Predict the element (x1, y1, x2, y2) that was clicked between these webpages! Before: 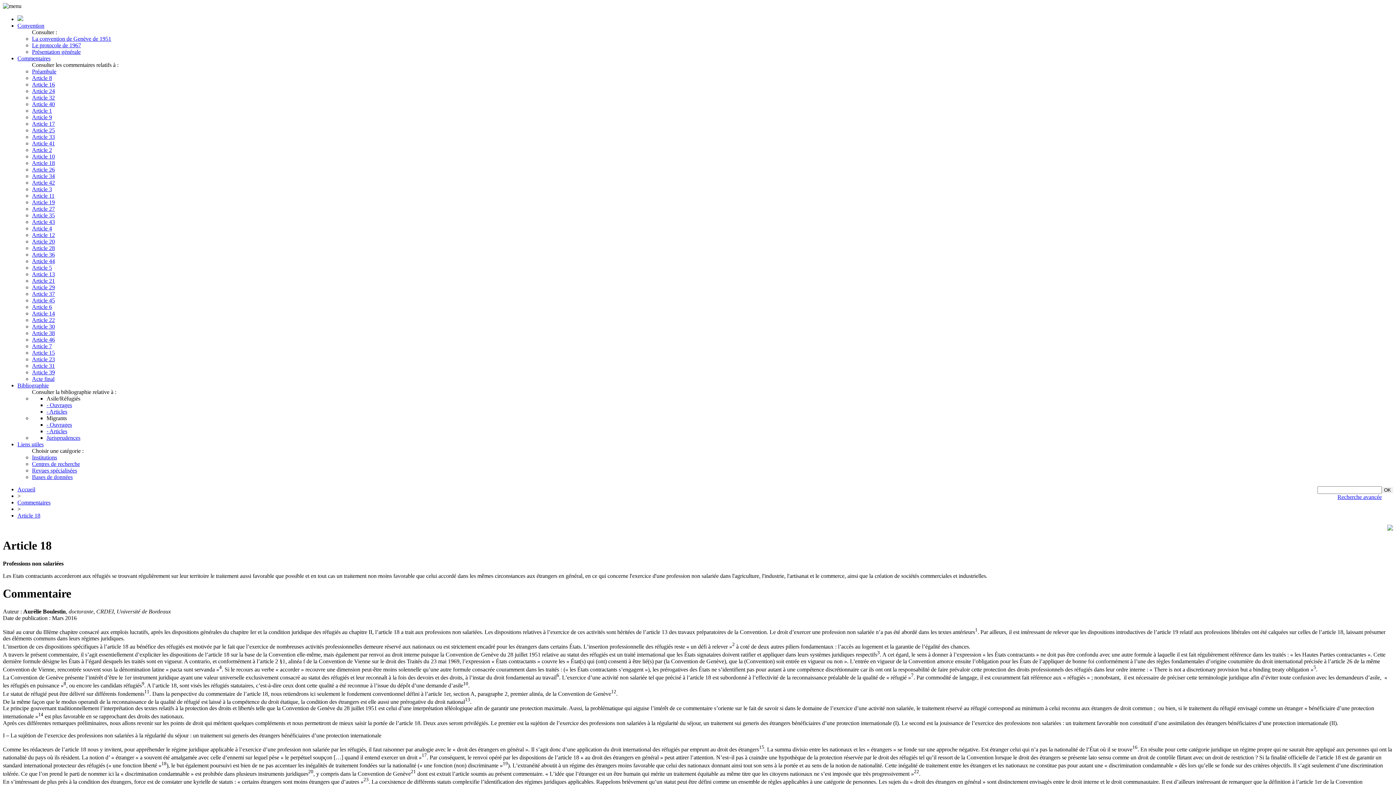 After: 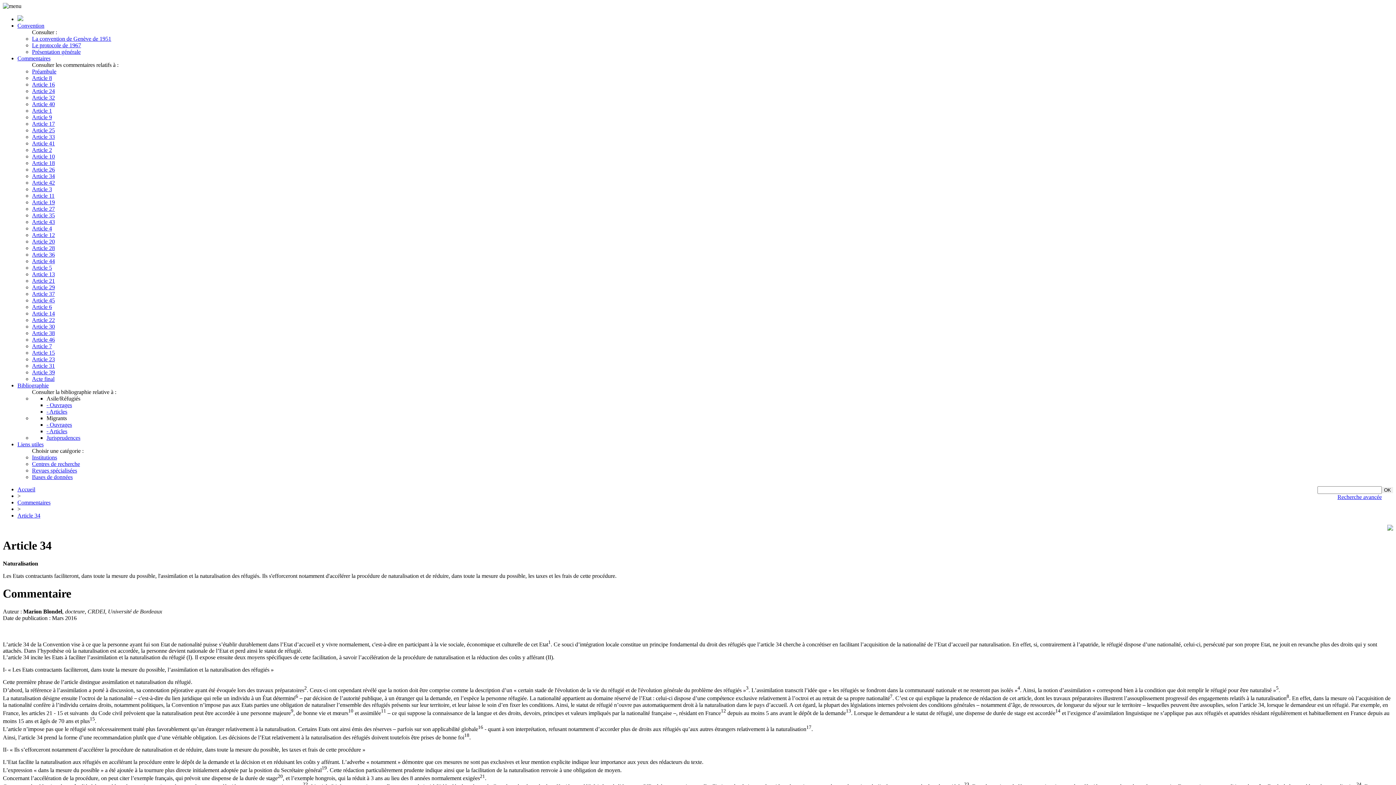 Action: label: Article 34 bbox: (32, 173, 54, 179)